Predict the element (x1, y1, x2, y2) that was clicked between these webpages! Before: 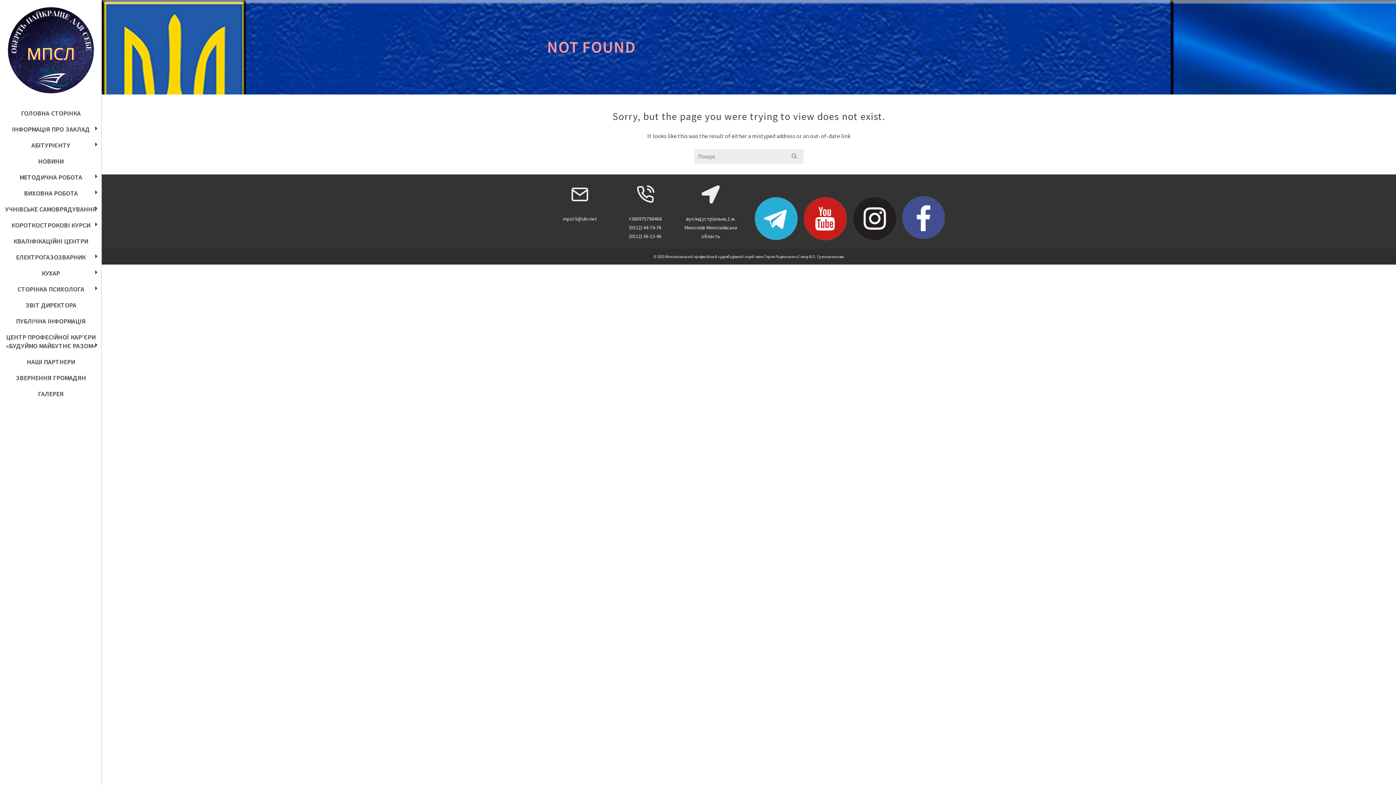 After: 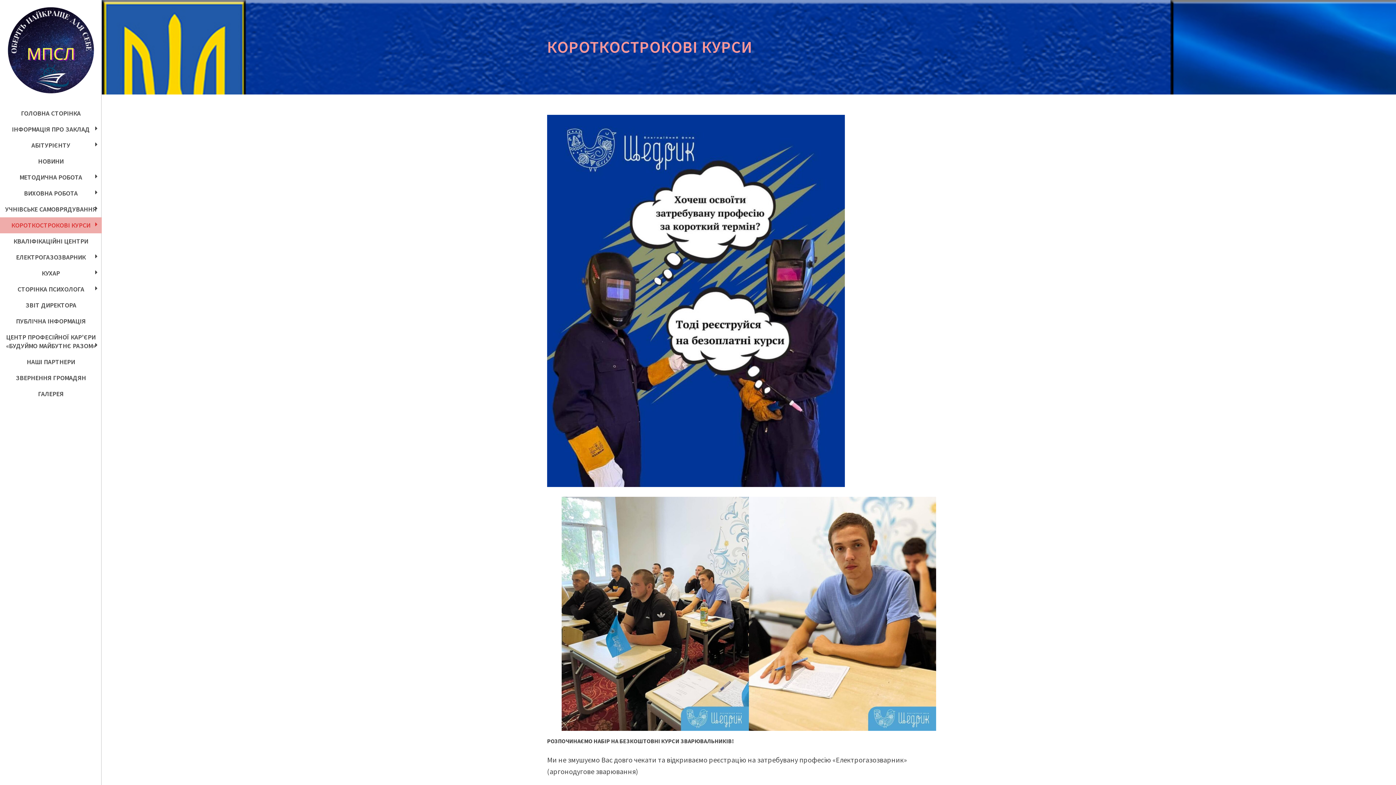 Action: bbox: (0, 217, 101, 233) label: КОРОТКОСТРОКОВІ КУРСИ